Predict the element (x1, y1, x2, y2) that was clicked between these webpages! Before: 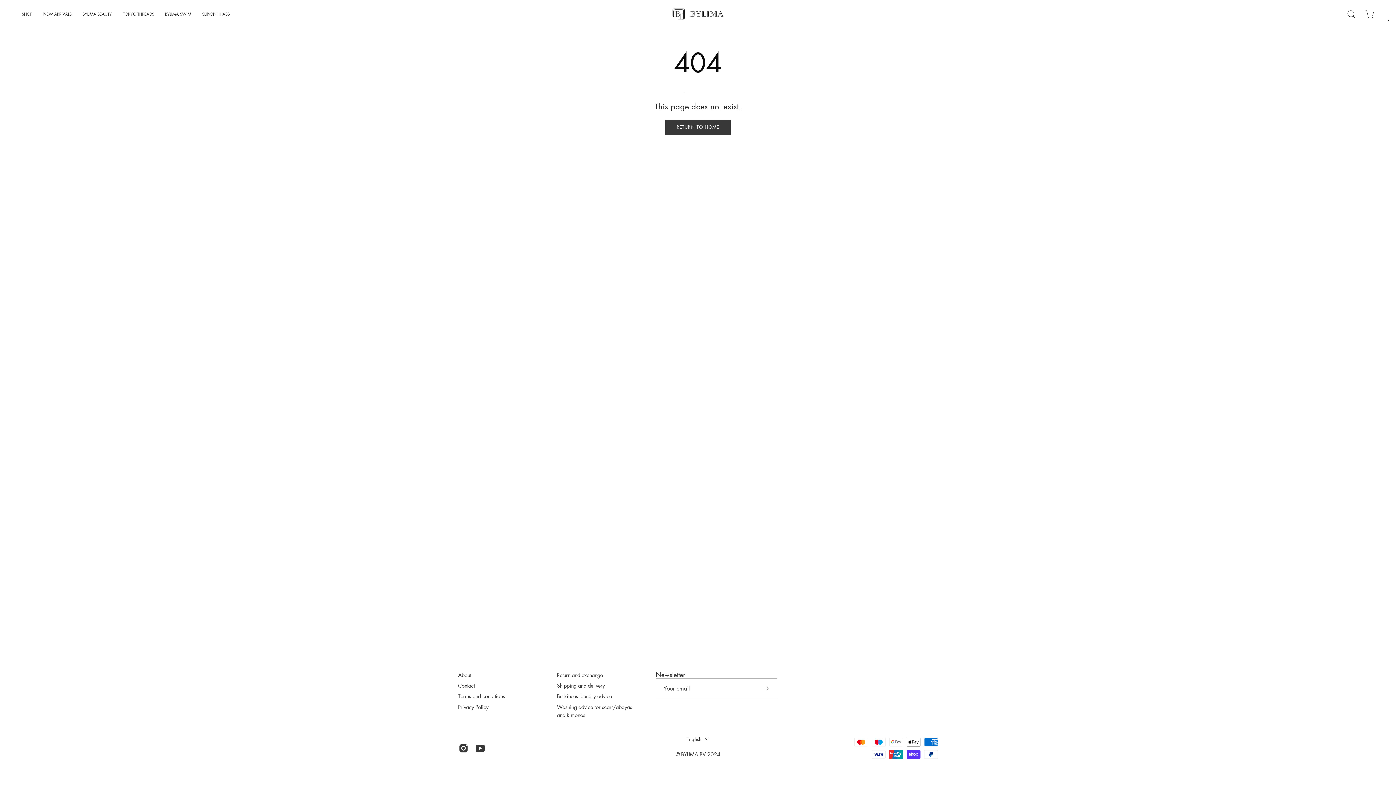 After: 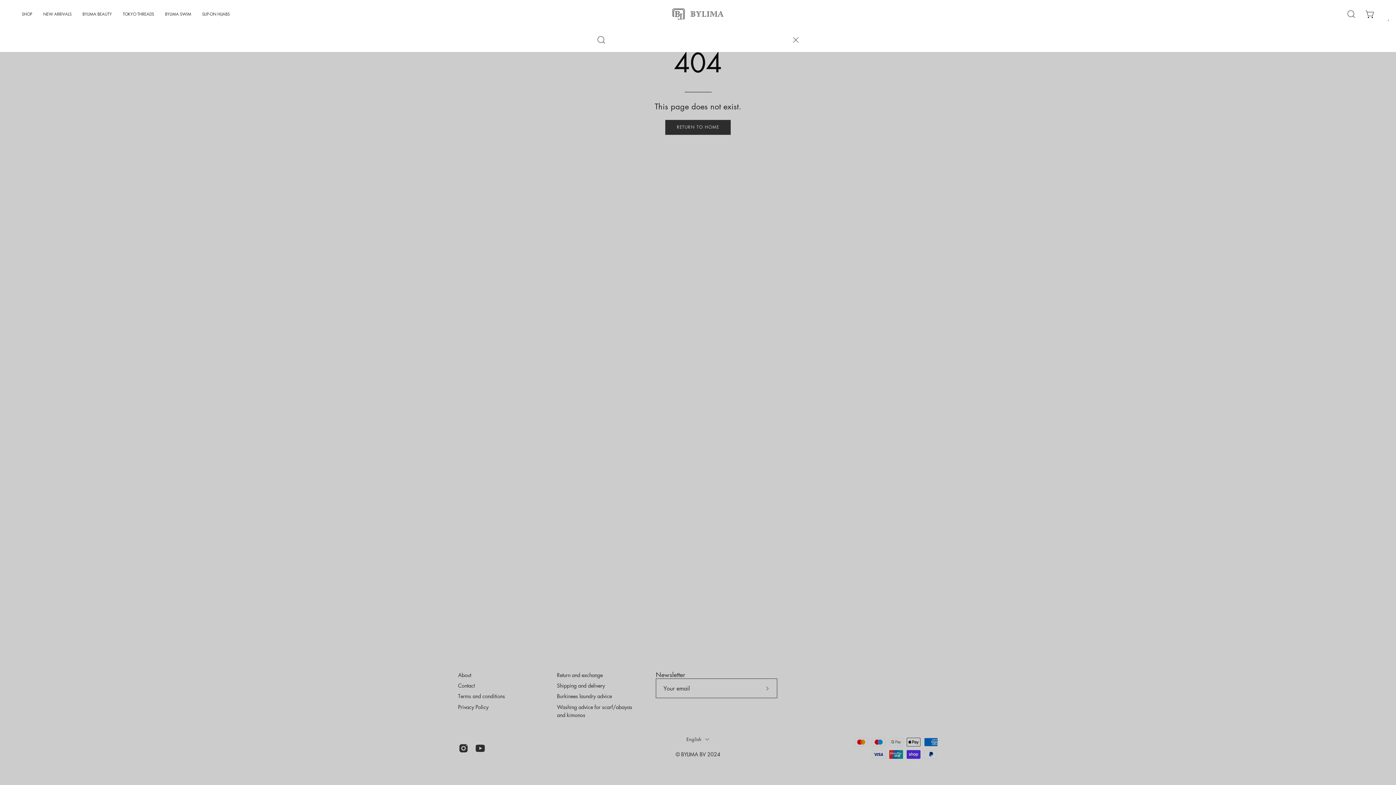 Action: bbox: (1344, 6, 1359, 21) label: Open search bar